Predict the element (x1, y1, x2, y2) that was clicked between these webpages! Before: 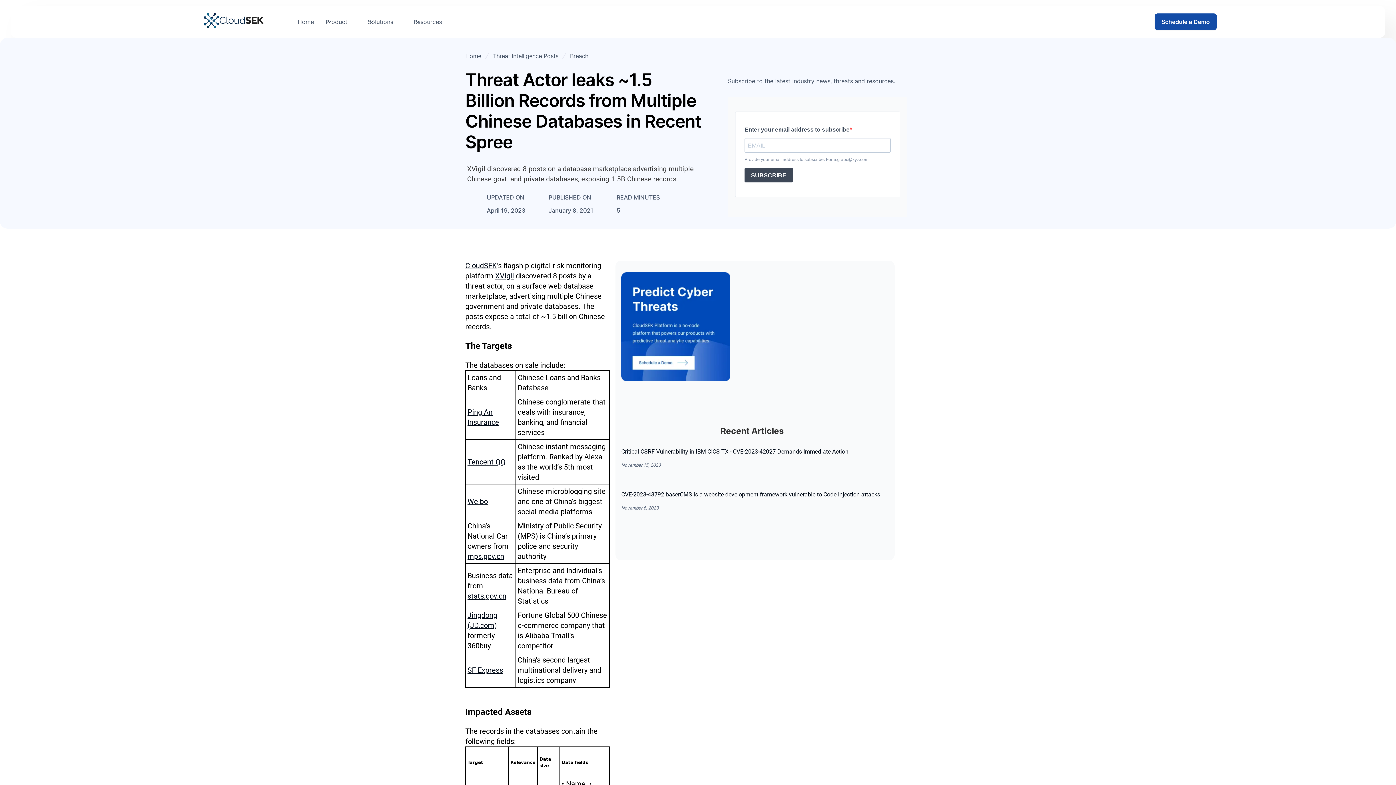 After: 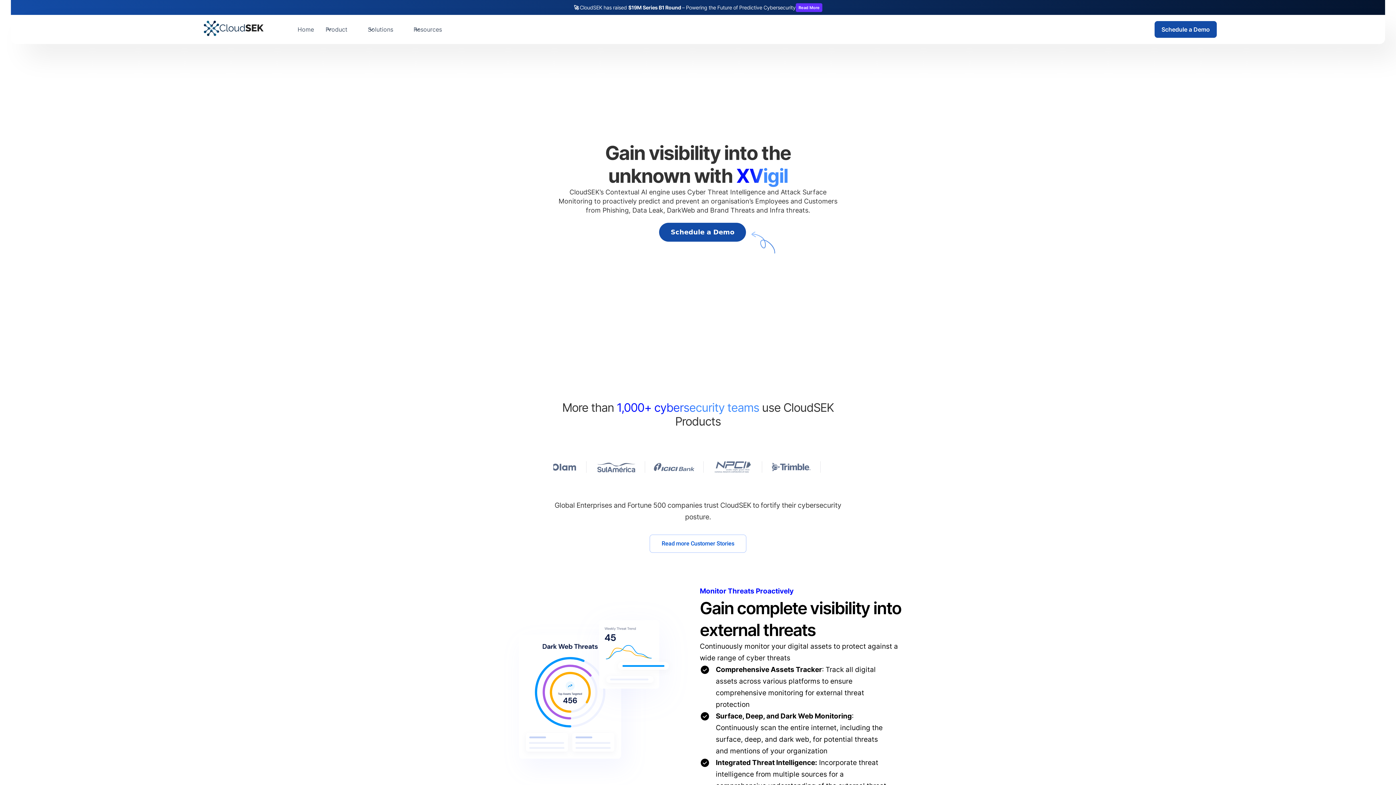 Action: bbox: (495, 271, 514, 280) label: XVigil